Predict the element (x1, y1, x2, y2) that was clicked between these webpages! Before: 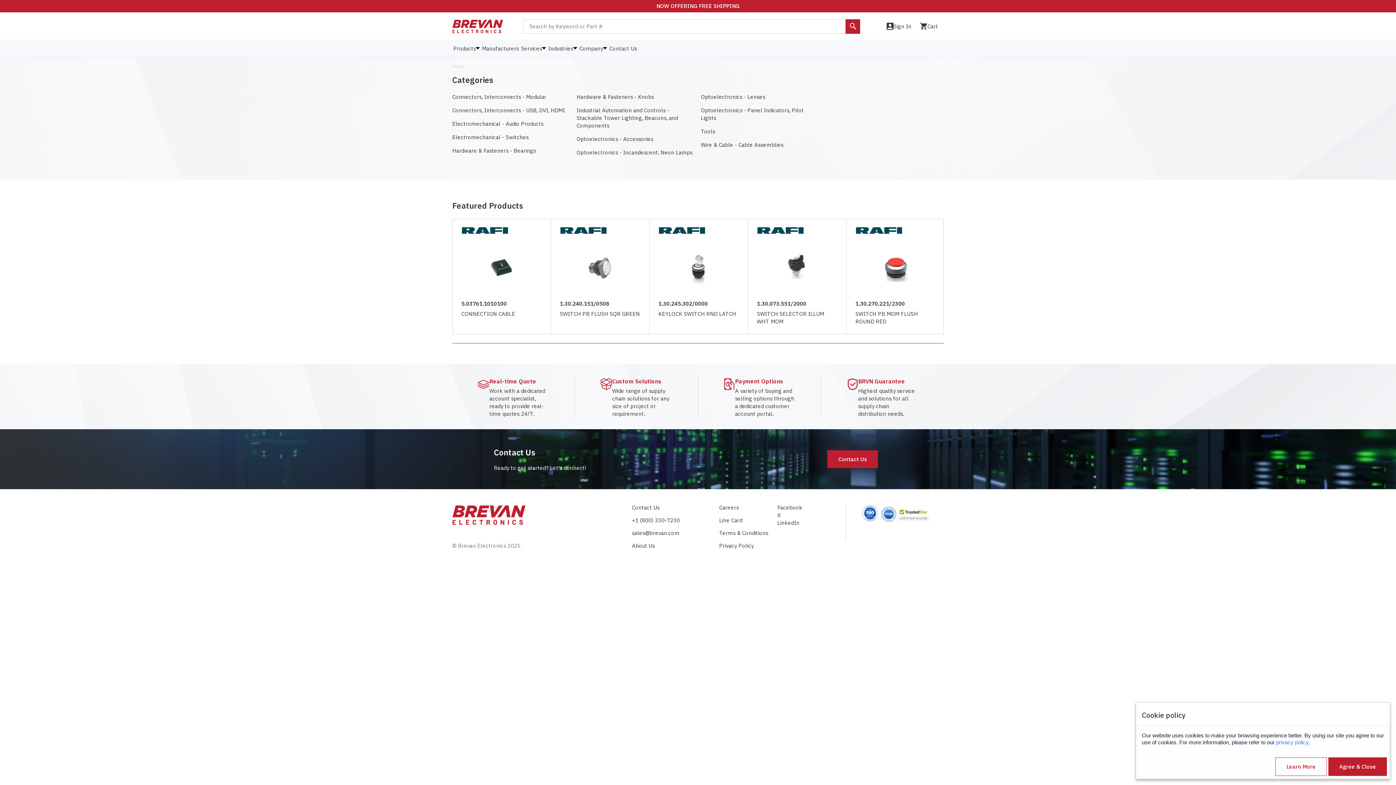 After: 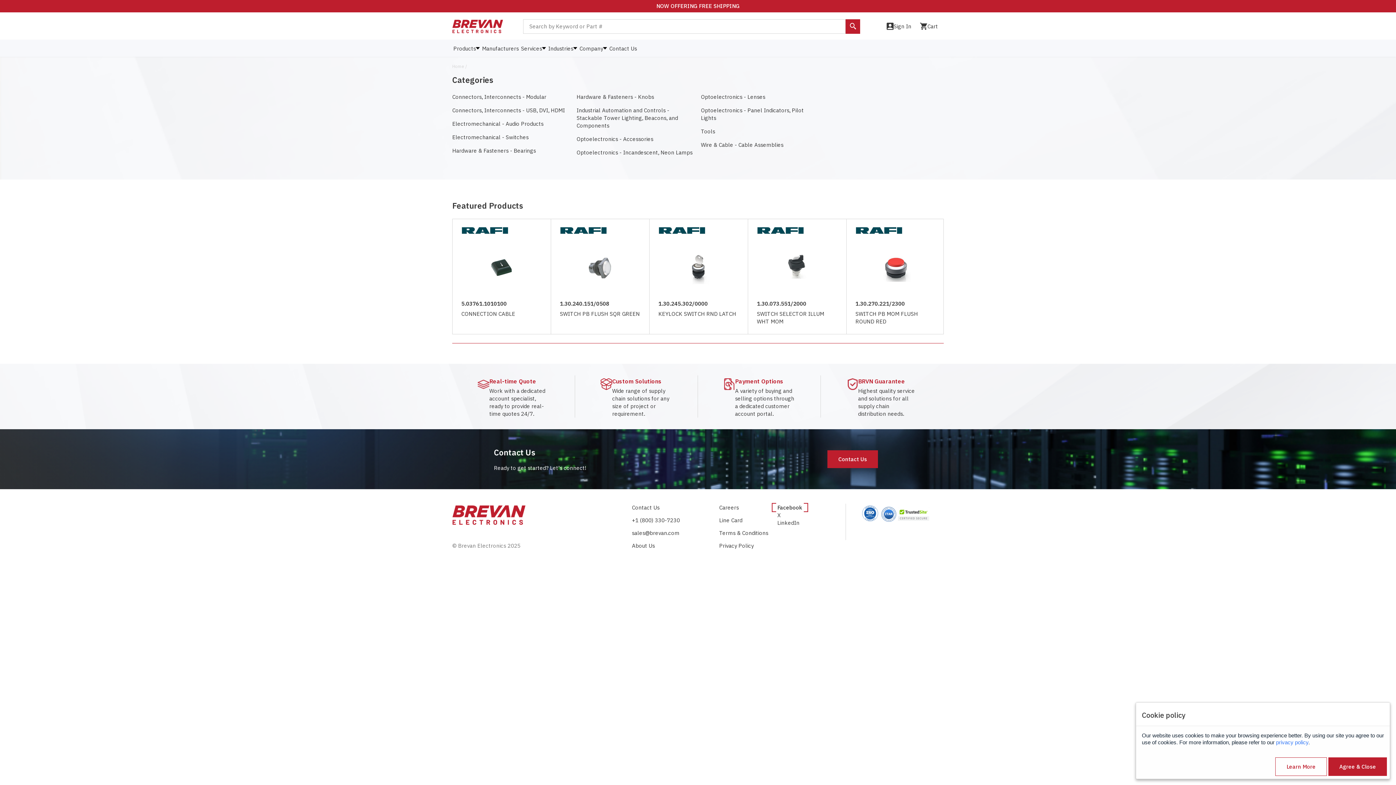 Action: label: Facebook bbox: (777, 504, 803, 511)